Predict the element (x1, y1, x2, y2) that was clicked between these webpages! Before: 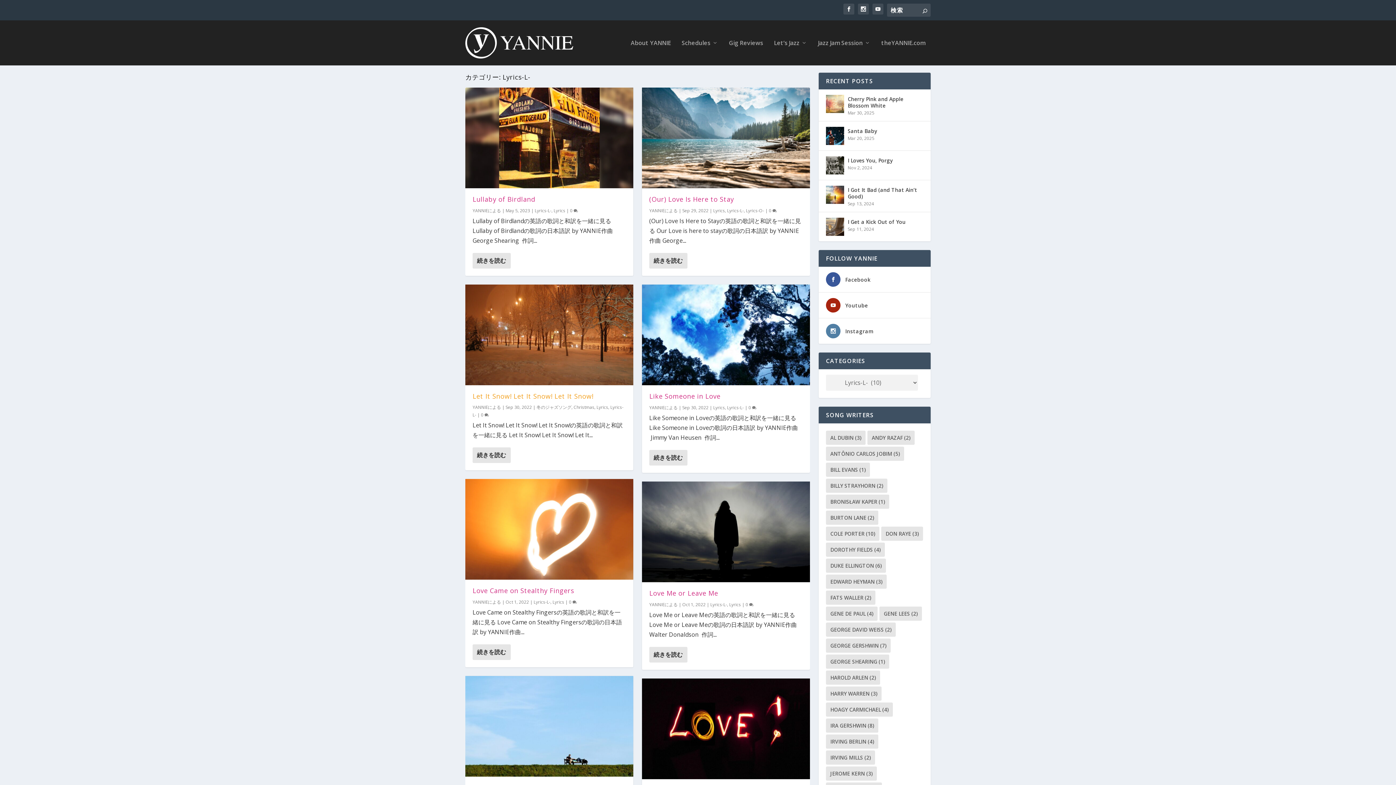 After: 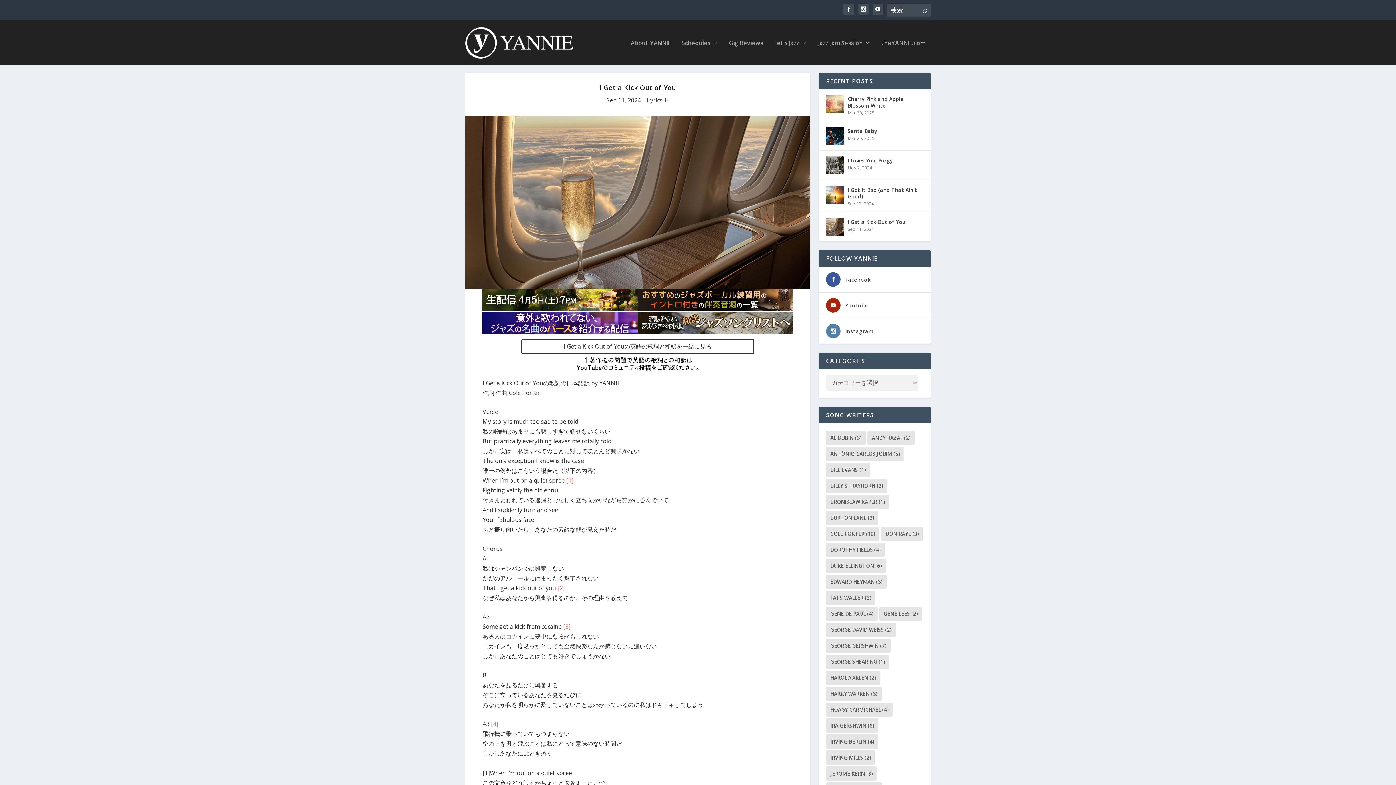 Action: bbox: (848, 217, 905, 226) label: I Get a Kick Out of You